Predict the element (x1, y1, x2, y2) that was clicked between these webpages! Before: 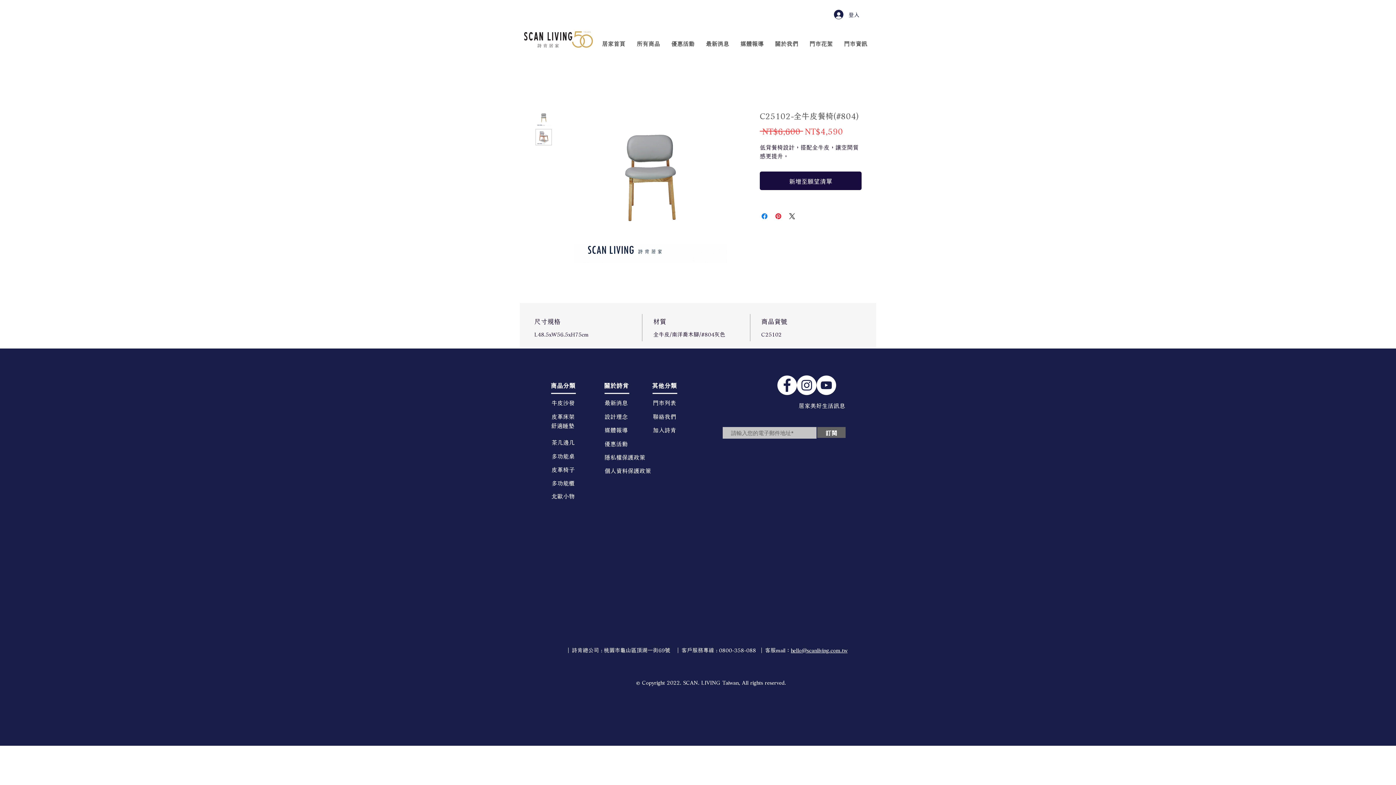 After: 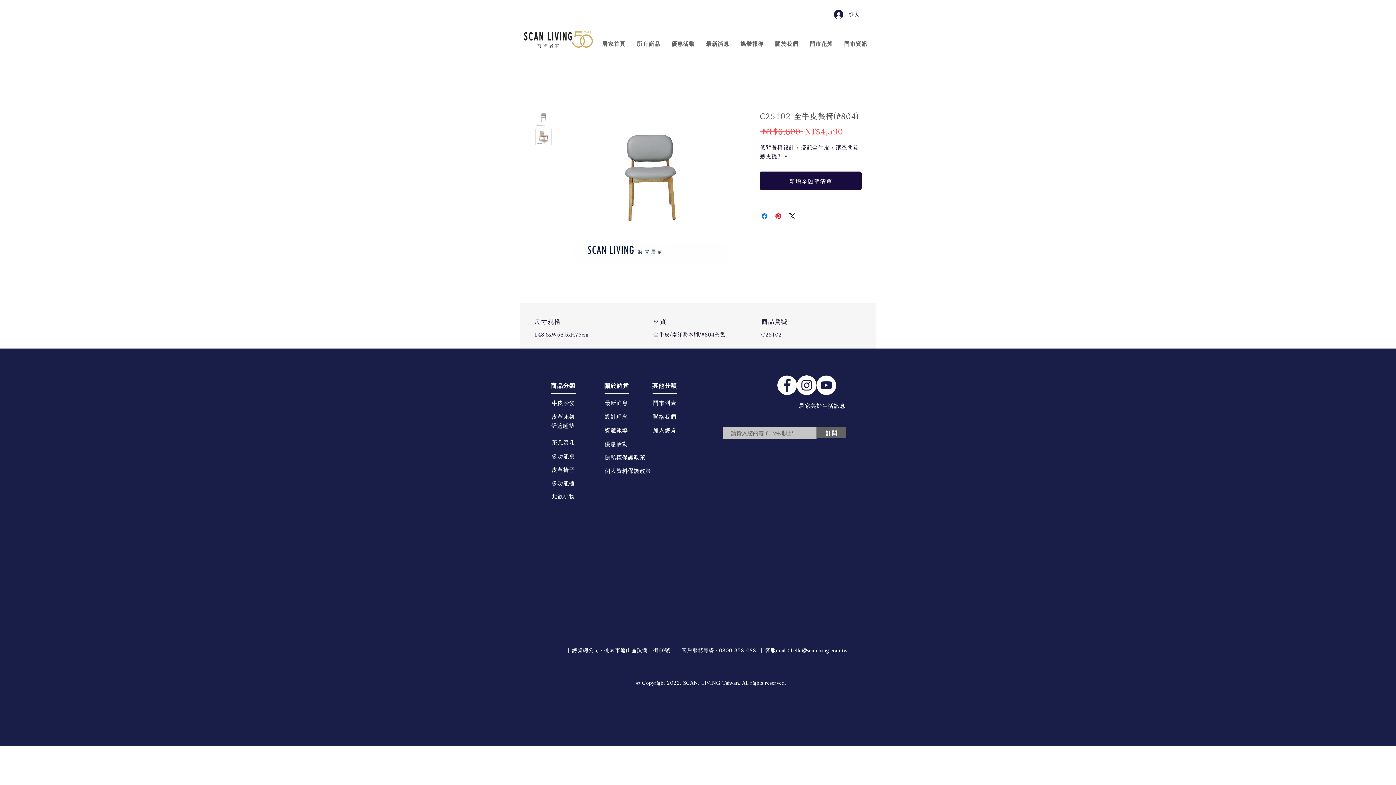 Action: bbox: (535, 129, 552, 145)